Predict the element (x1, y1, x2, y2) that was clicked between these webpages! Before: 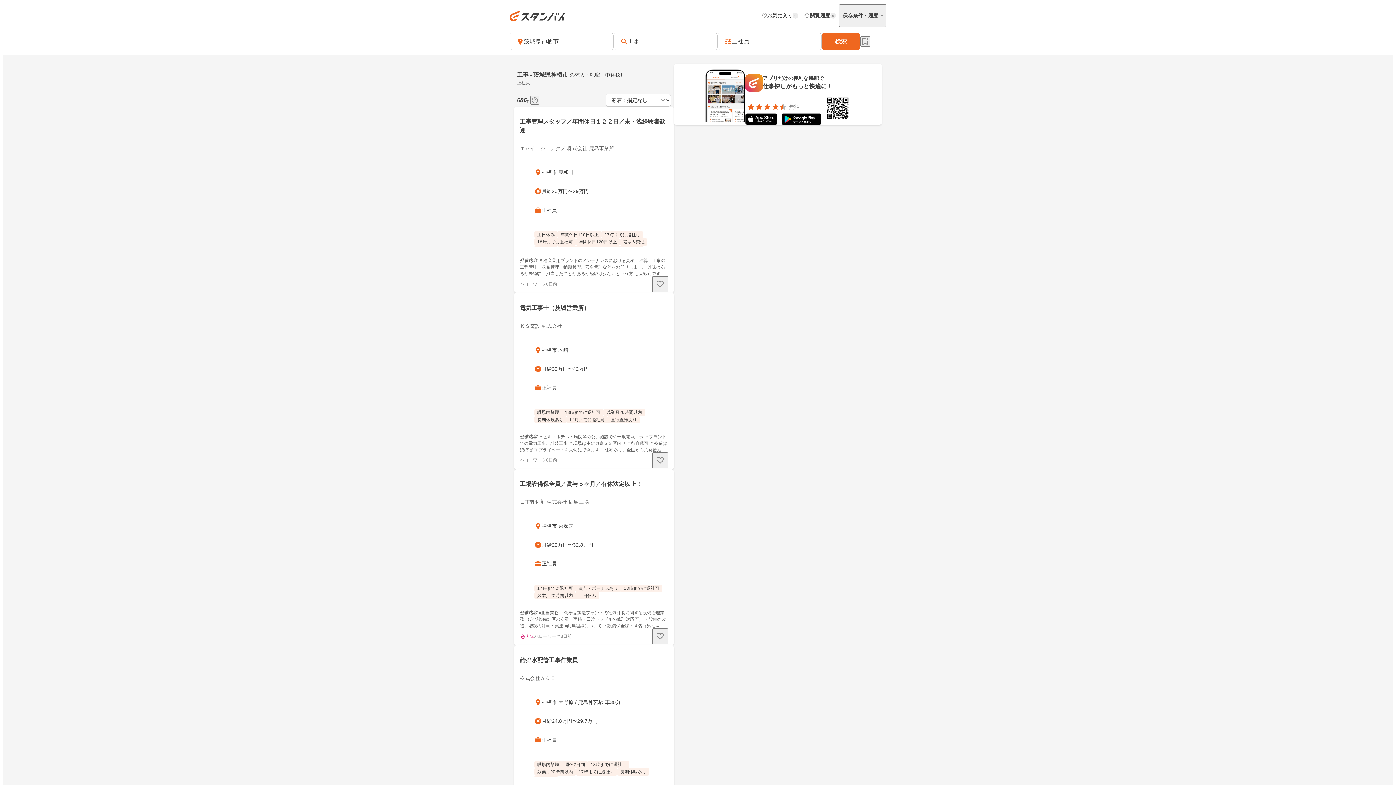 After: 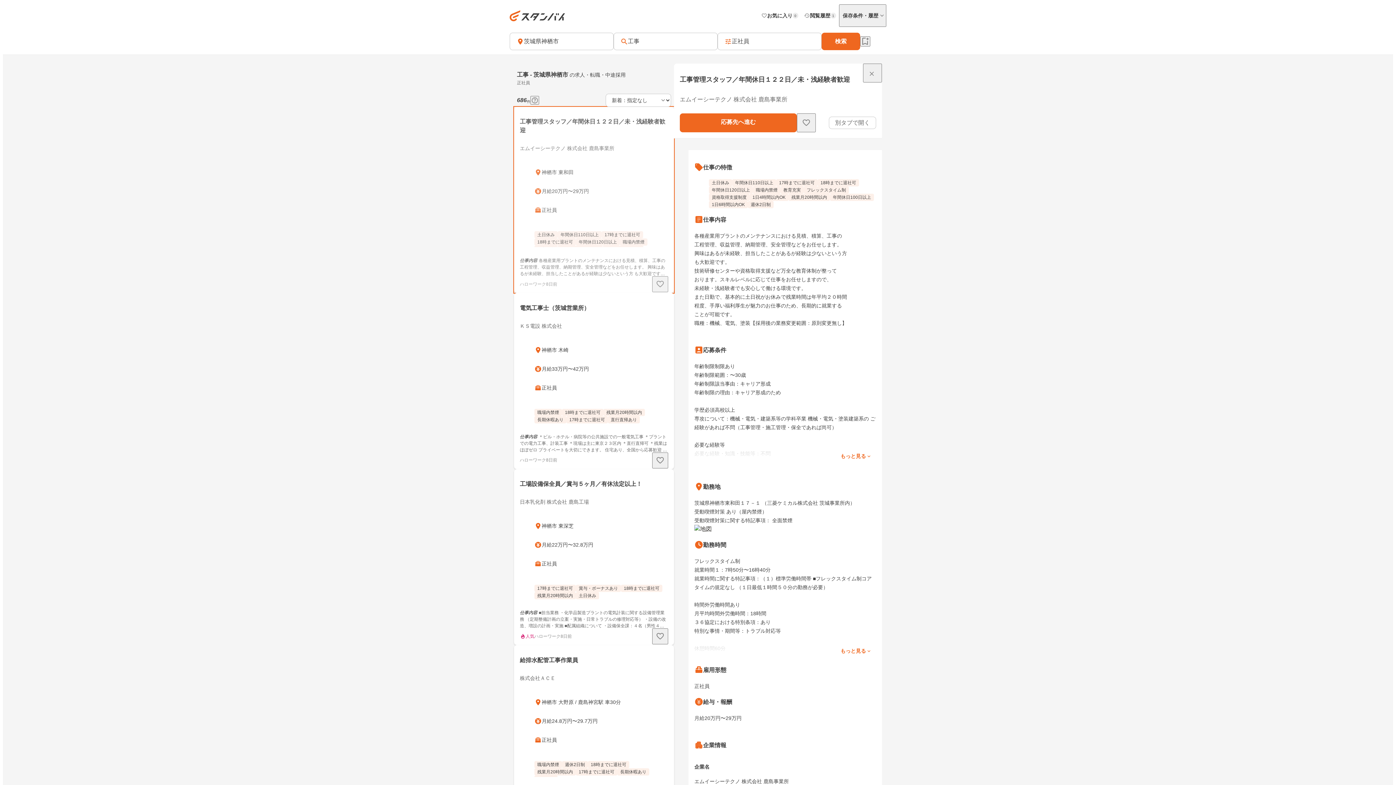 Action: bbox: (514, 106, 674, 293) label: 工事管理スタッフ／年間休日１２２日／未・浅経験者歓迎

エムイーシーテクノ 株式会社 鹿島事業所

神栖市 東和田

月給20万円〜29万円

正社員

土日休み
年間休日110日以上
17時までに退社可
18時までに退社可
年間休日120日以上
職場内禁煙
教育充実
フレックスタイム制
資格取得支援制度
1日4時間以内OK
残業月20時間以内
年間休日100日以上
1日6時間以内OK
週休2日制

仕事内容各種産業用プラントのメンテナンスにおける見積、積算、工事の 工程管理、収益管理、納期管理、安全管理などをお任せします。 興味はあるが未経験、担当したことがあるが経験は少ないという方 も大歓迎です。 技術研修センターや資格取得支援など万全な教育体制が整って おります。スキルレベルに応じて仕事をお任せしますので、 未経験・浅経験者でも安心して働ける環境です。 また日勤で、基本的に土日祝がお休みで残業時間は年平均２０時間 程度、手厚い福利厚生が魅力のお仕事のため、長期的に就業する ことが可能です。 職種：機械、電気、塗装【採用後の業務変更範囲：原則変更無し】

ハローワーク
8日前